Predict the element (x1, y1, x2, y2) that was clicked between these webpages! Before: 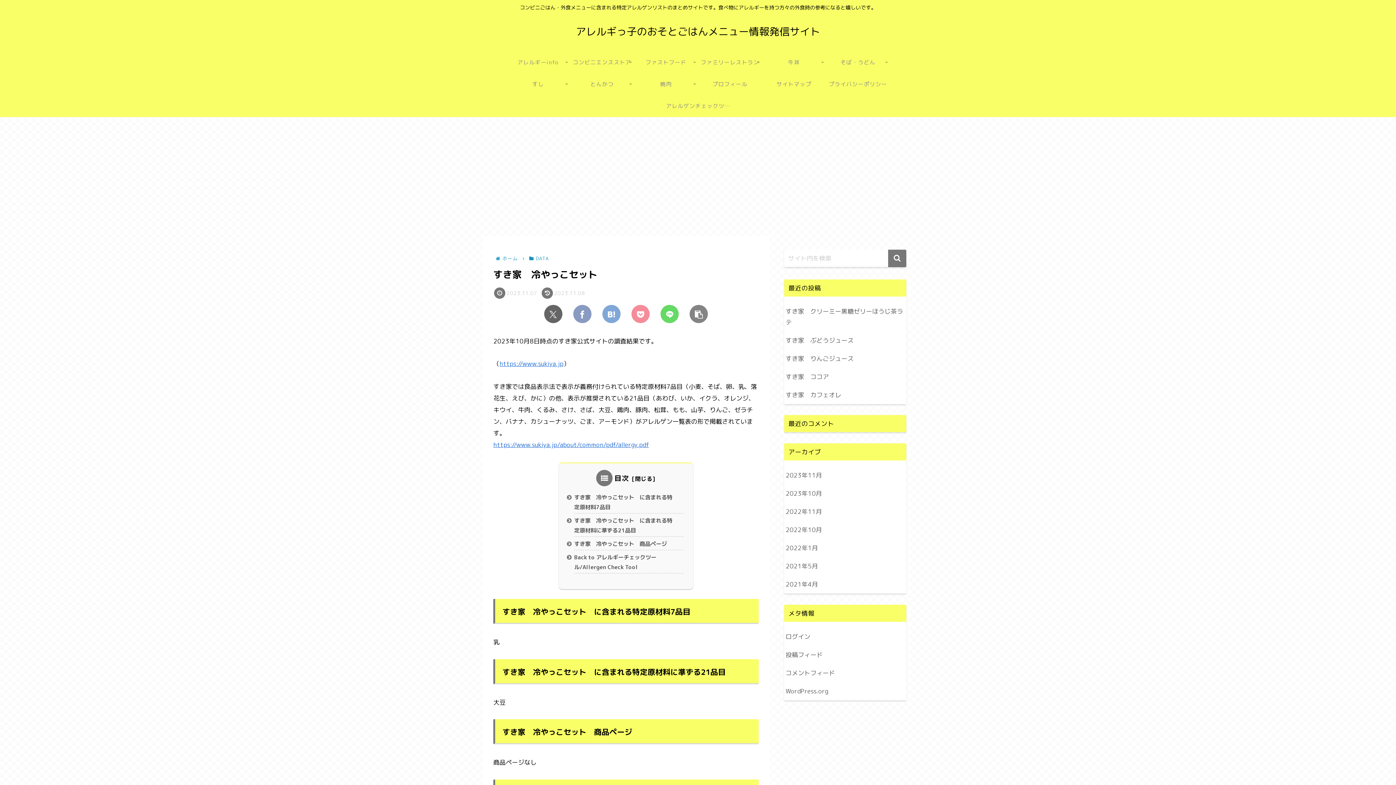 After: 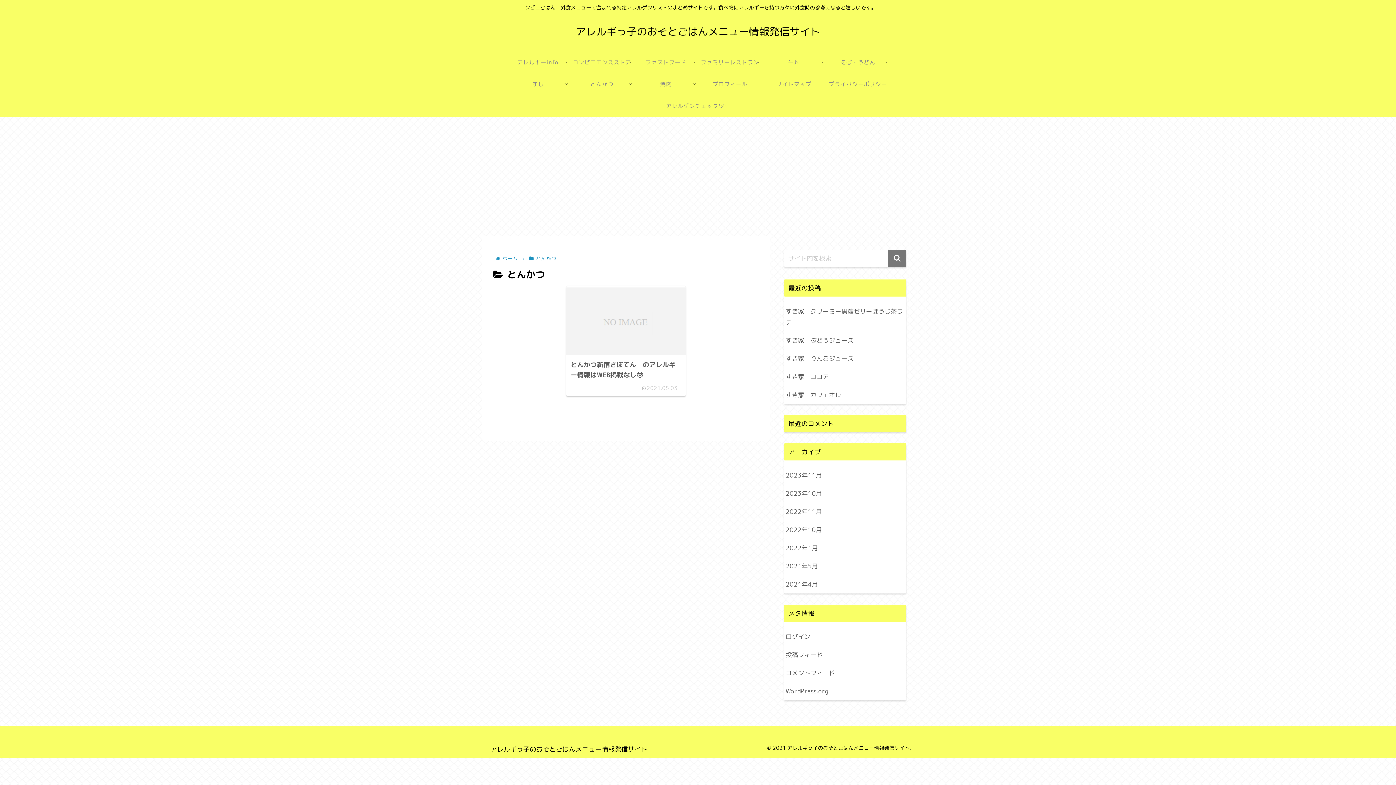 Action: label: とんかつ bbox: (570, 73, 634, 95)